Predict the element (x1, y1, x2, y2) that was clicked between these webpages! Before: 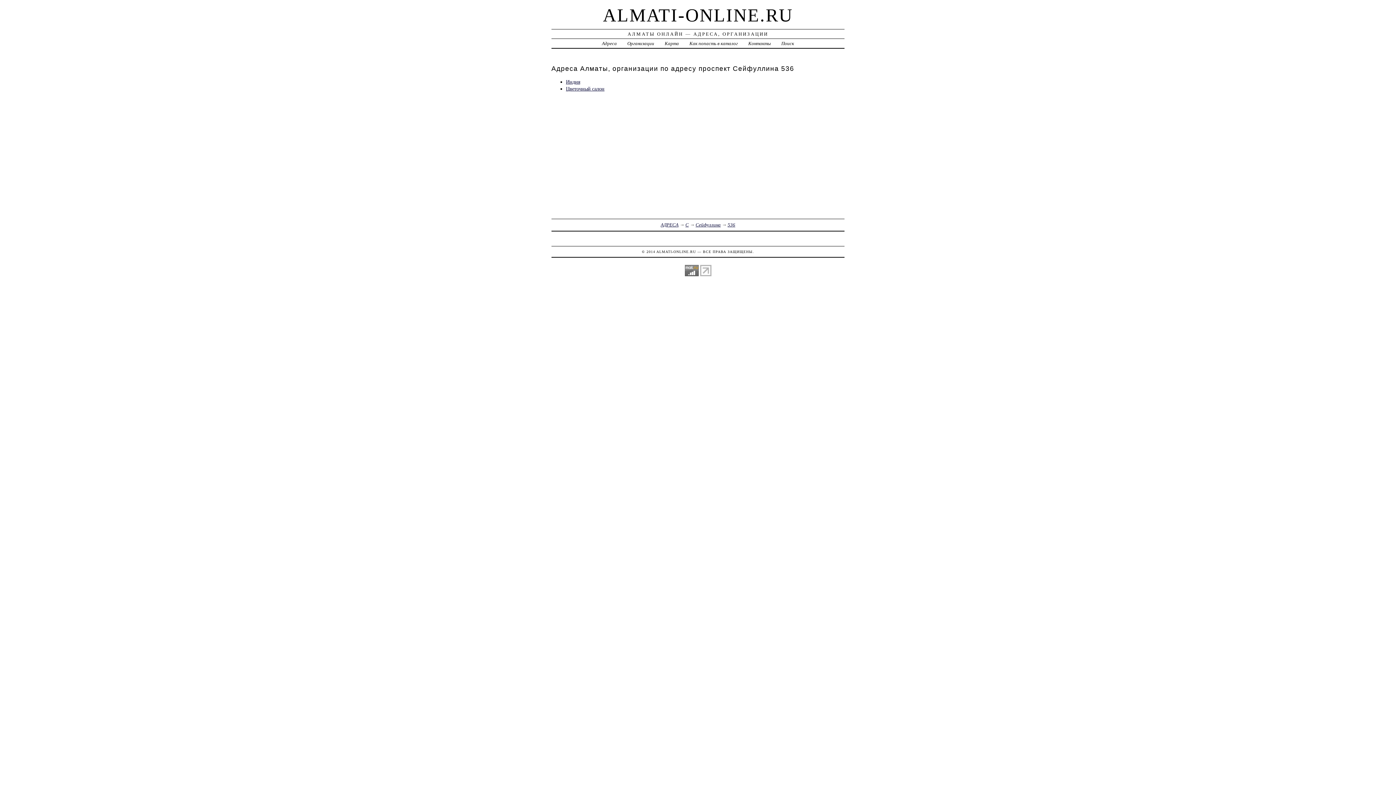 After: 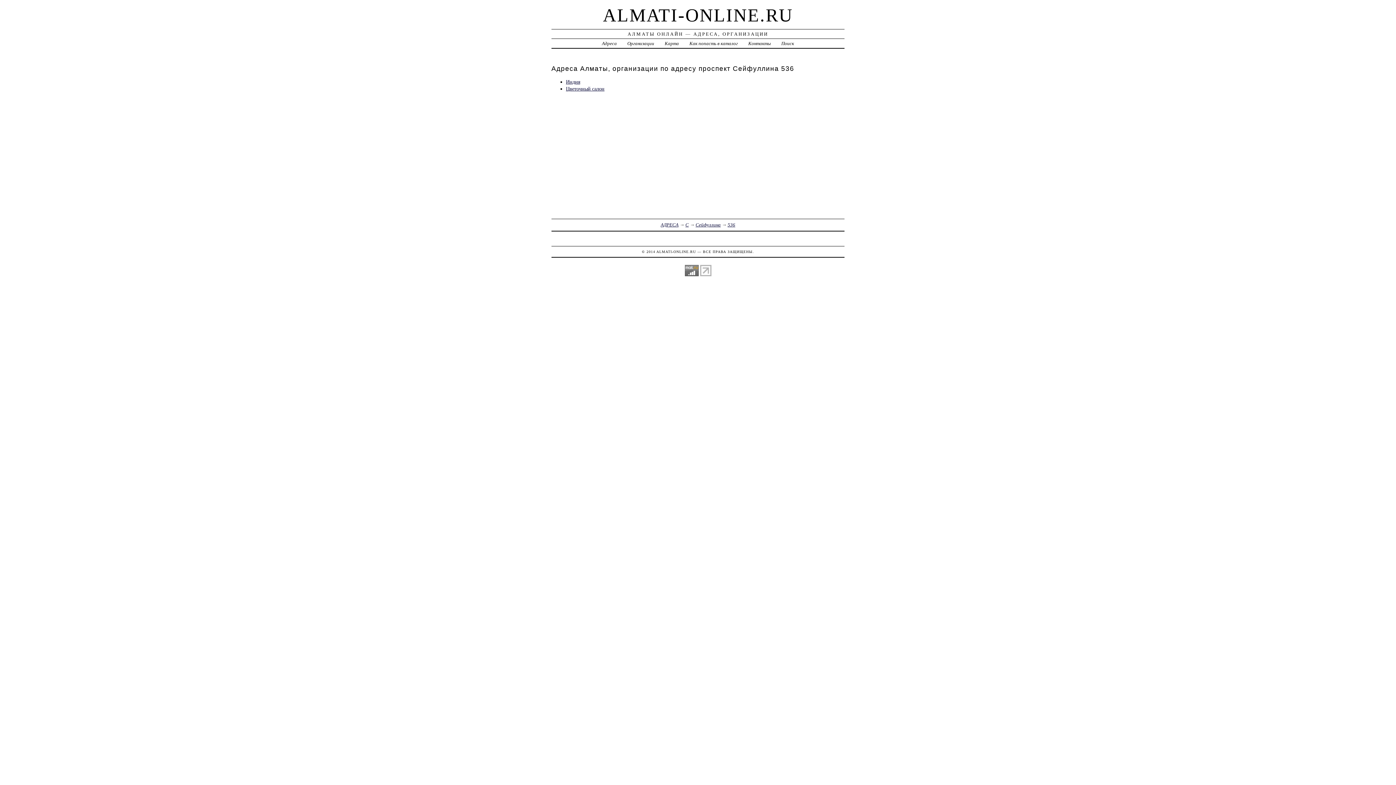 Action: bbox: (727, 222, 735, 227) label: 536